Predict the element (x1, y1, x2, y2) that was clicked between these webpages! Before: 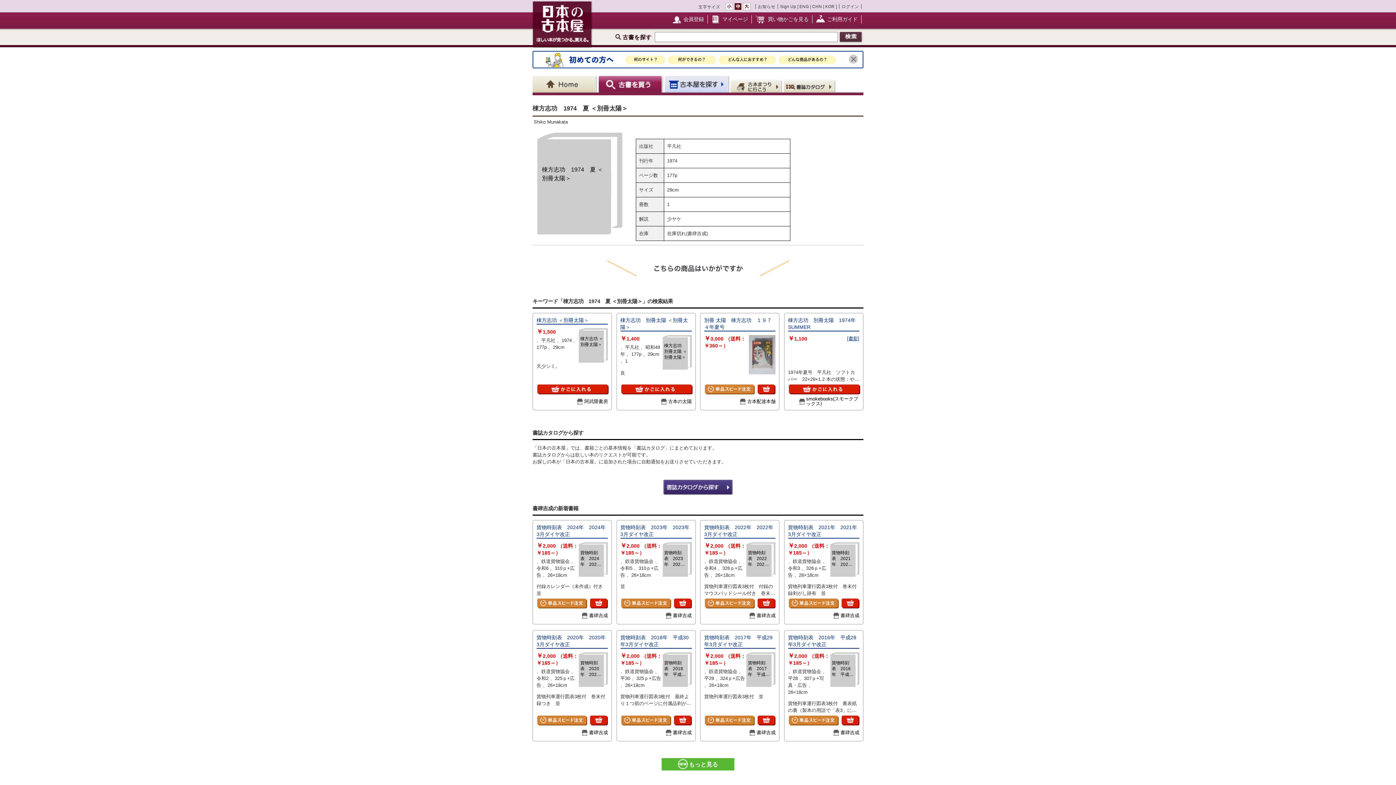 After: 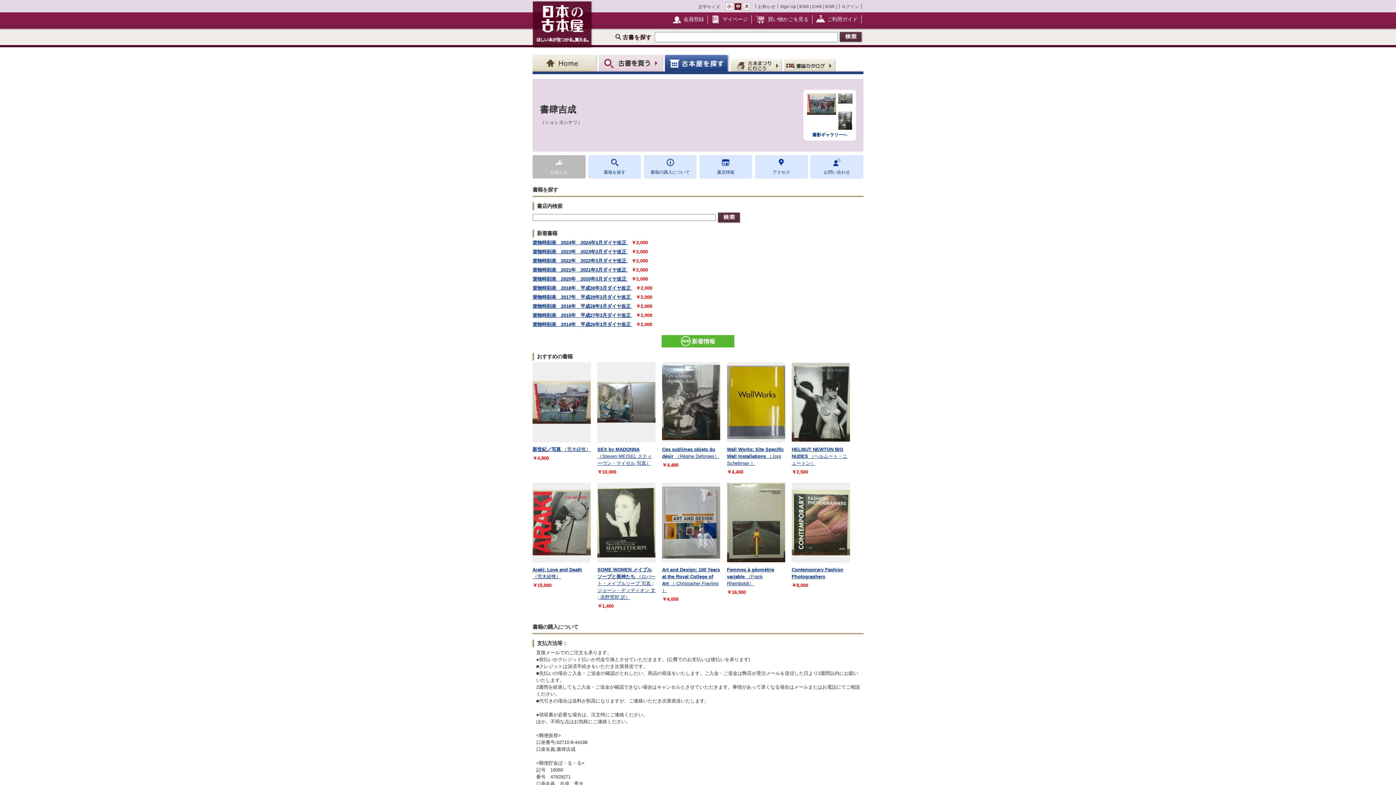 Action: label: 書肆吉成 bbox: (756, 727, 775, 737)